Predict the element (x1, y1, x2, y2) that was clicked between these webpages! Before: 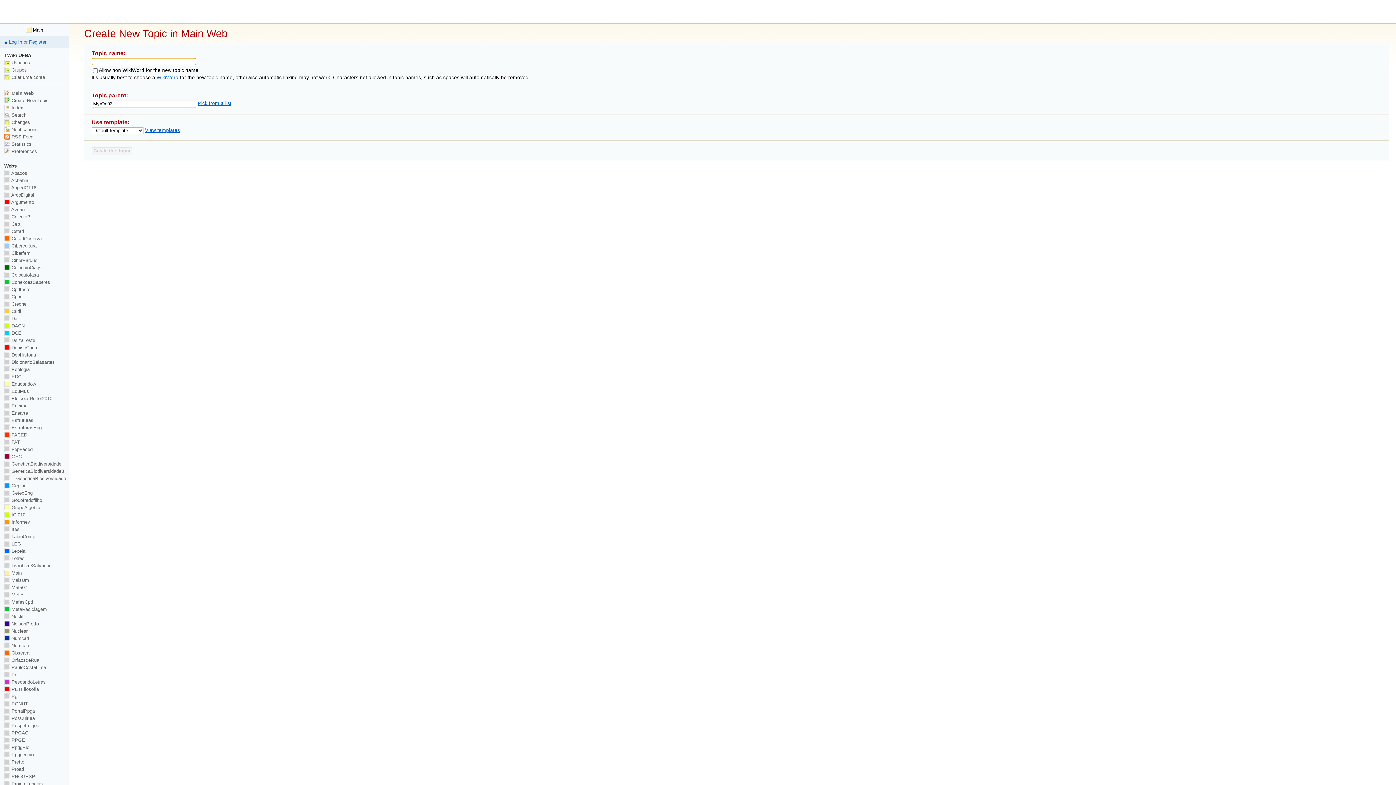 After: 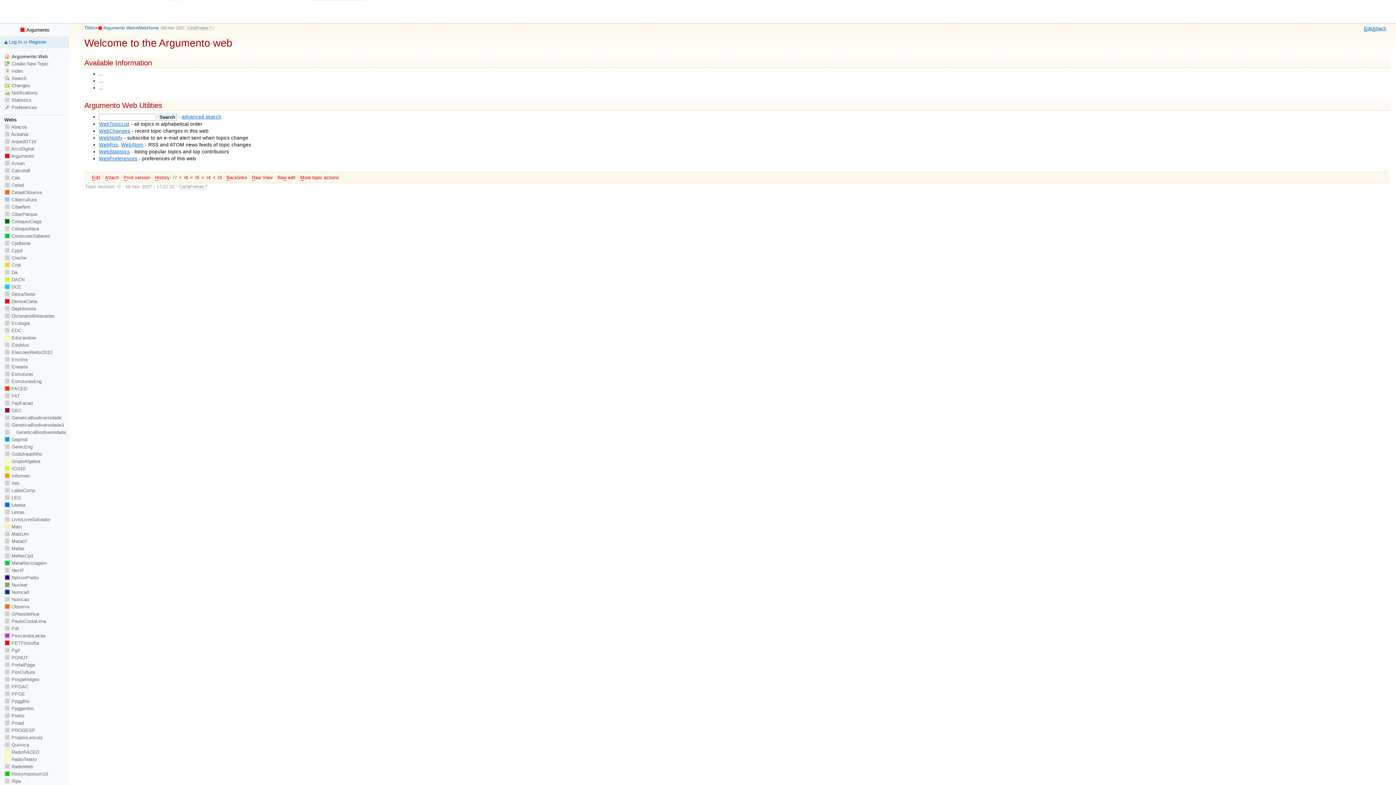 Action: label:  Argumento bbox: (4, 199, 34, 205)